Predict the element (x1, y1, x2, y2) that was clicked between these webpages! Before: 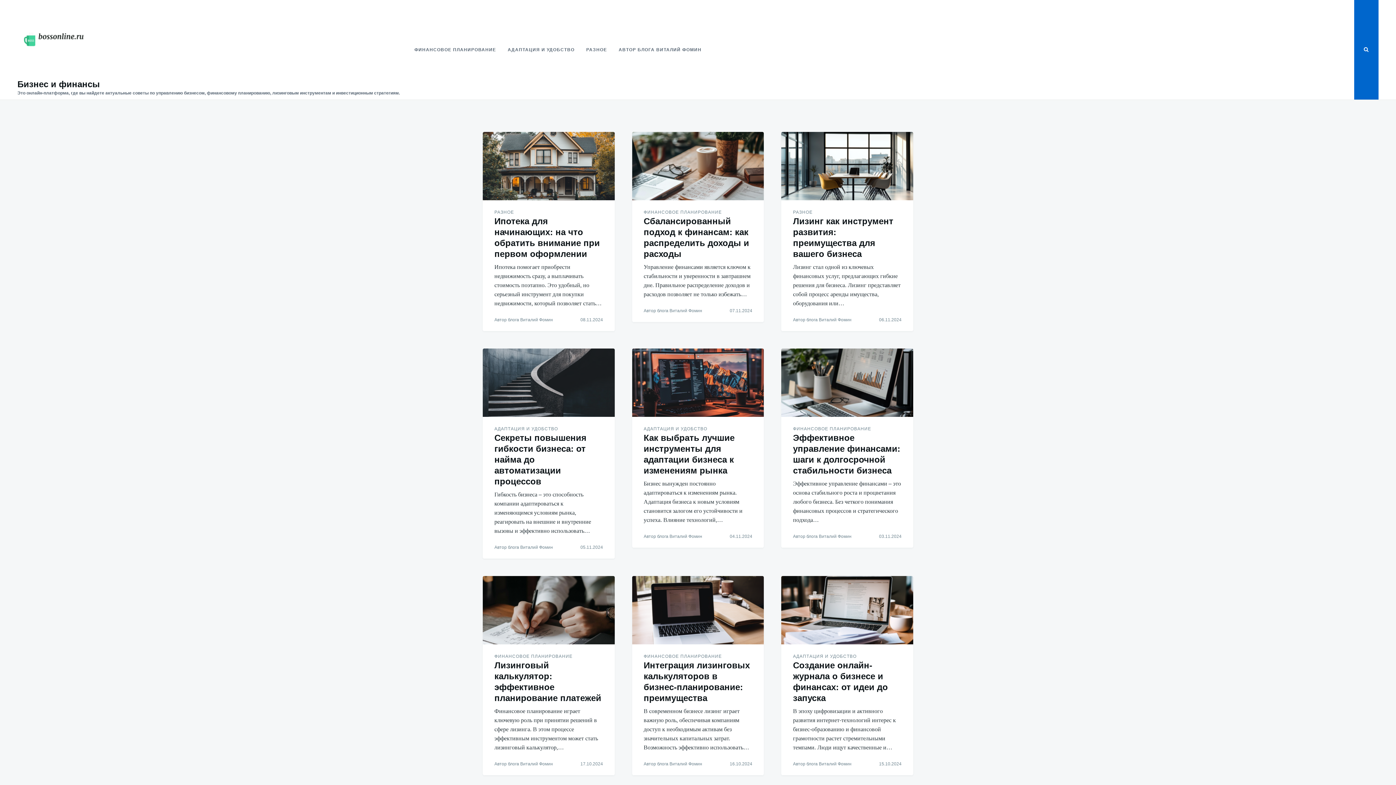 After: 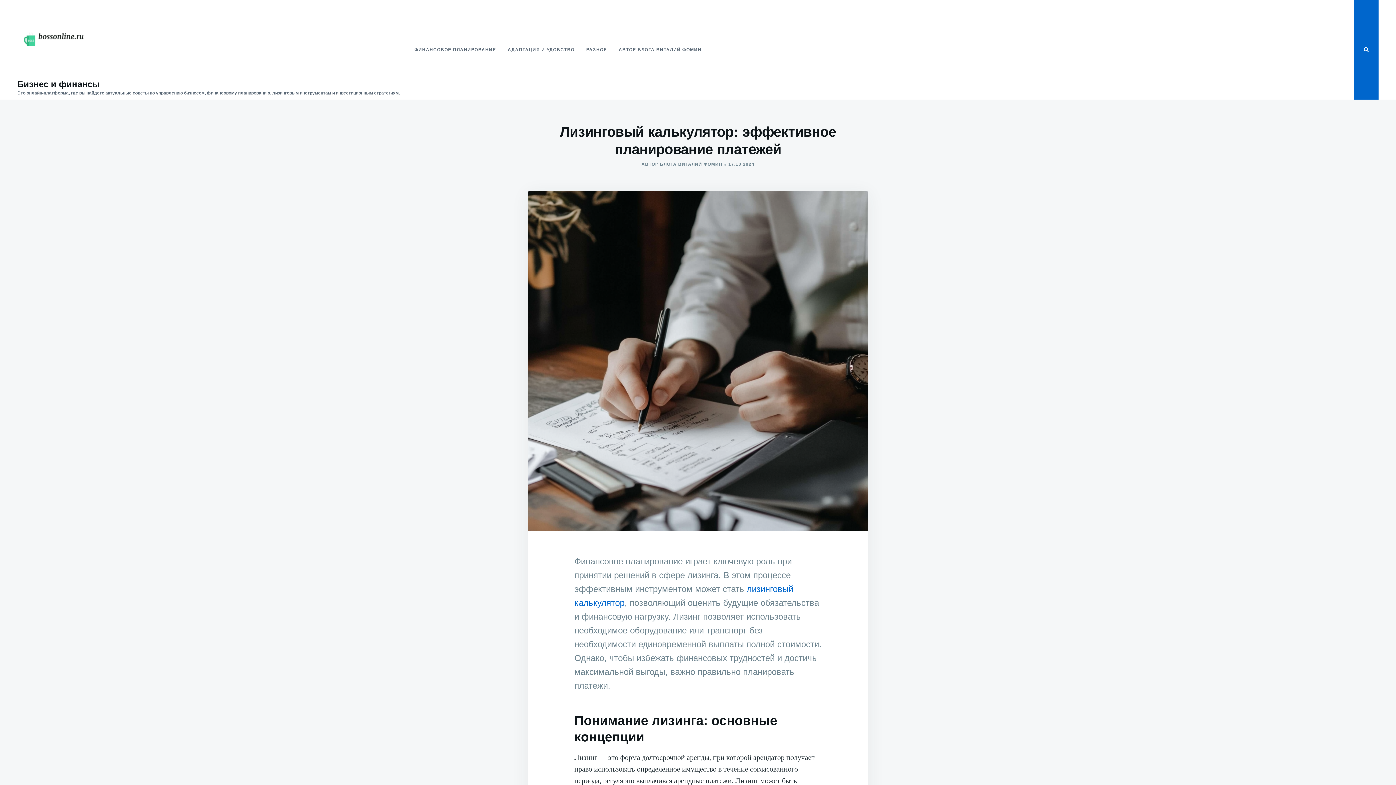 Action: bbox: (482, 576, 614, 644)